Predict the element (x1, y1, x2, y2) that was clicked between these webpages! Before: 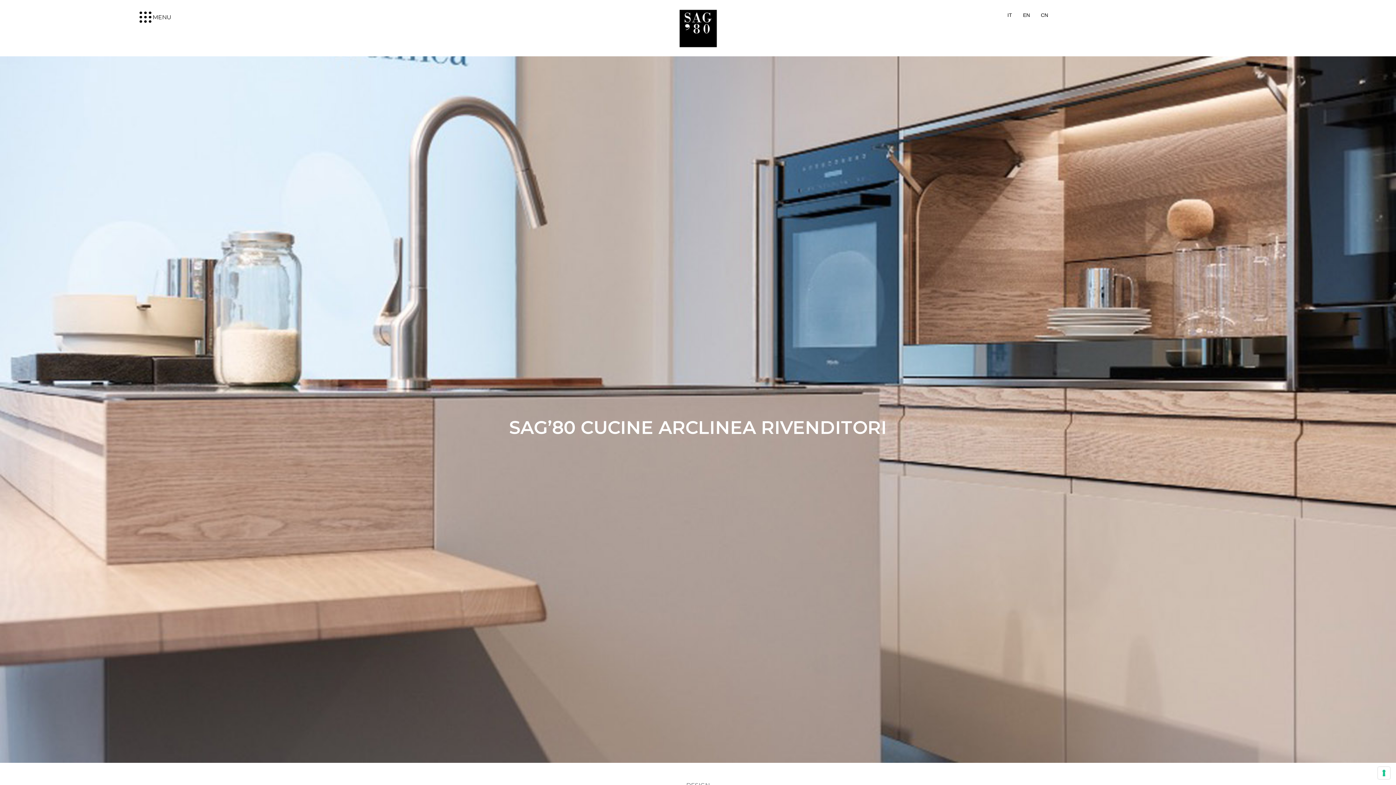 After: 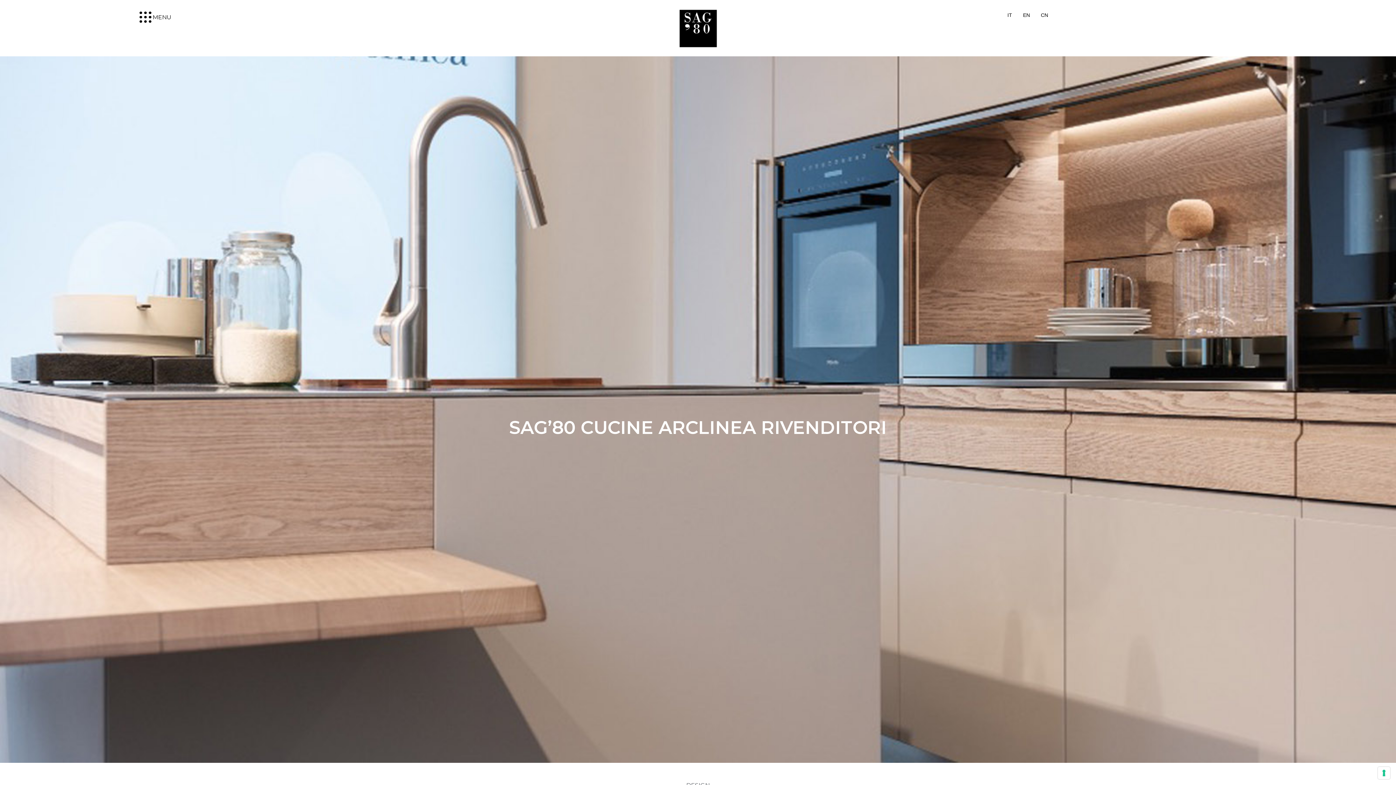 Action: bbox: (1004, 10, 1016, 19) label: IT